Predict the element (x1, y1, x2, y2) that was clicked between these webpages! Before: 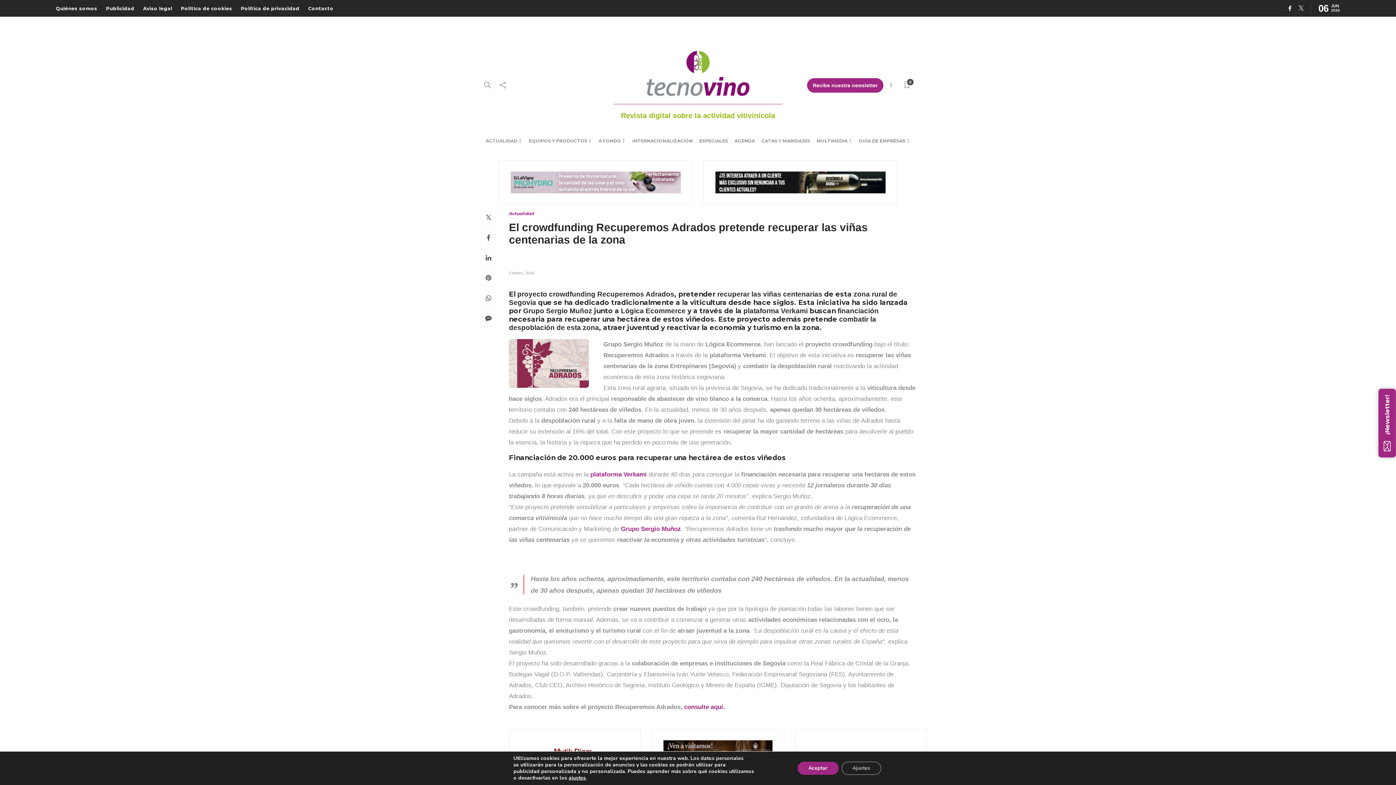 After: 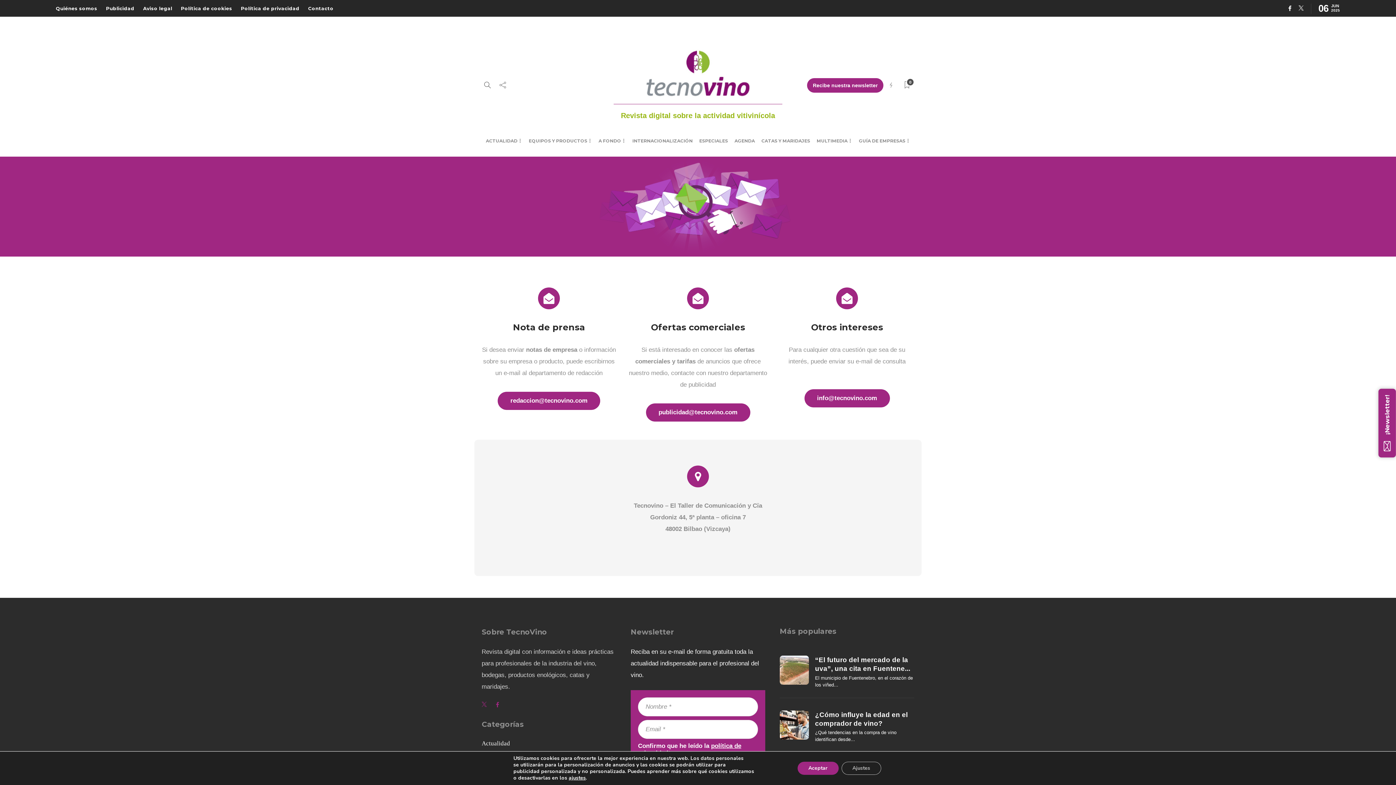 Action: bbox: (308, 1, 333, 15) label: Contacto